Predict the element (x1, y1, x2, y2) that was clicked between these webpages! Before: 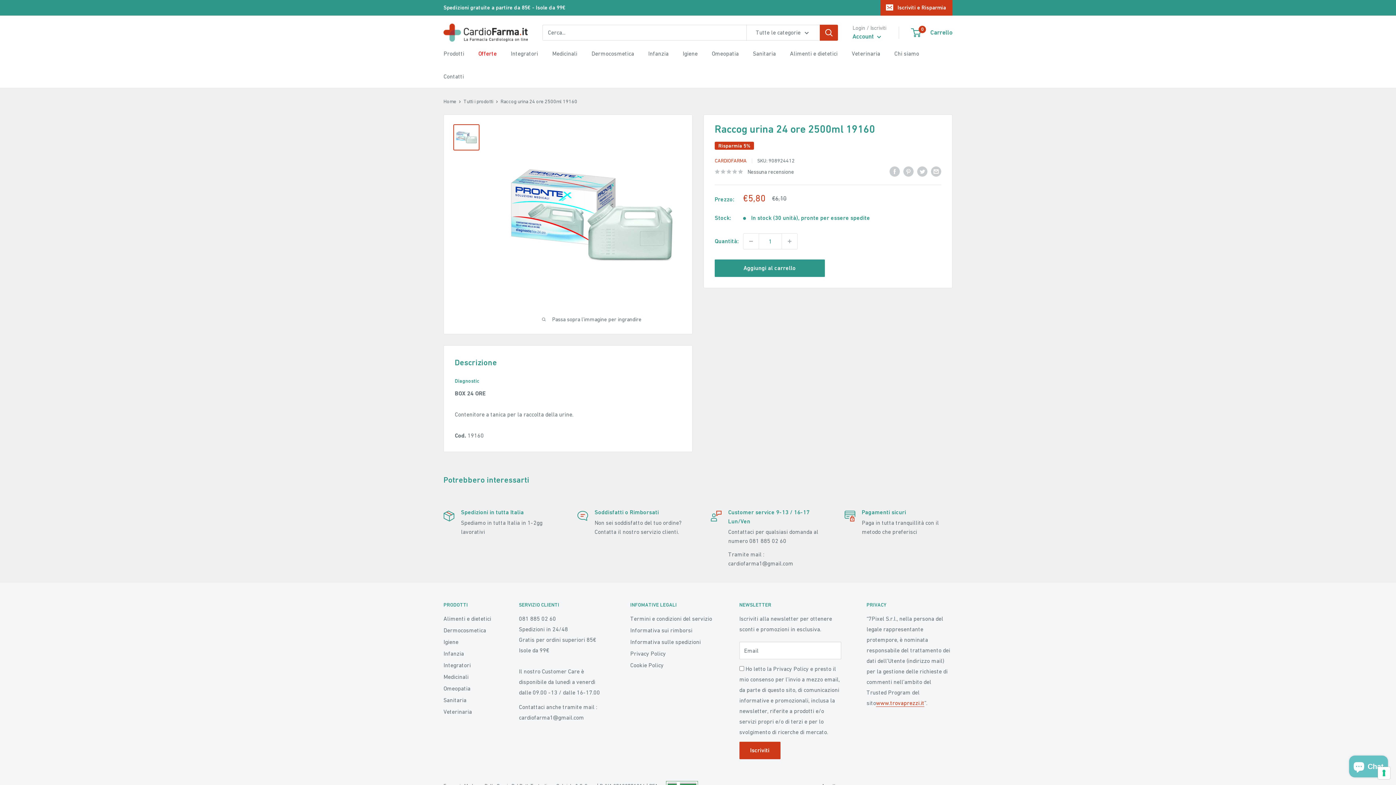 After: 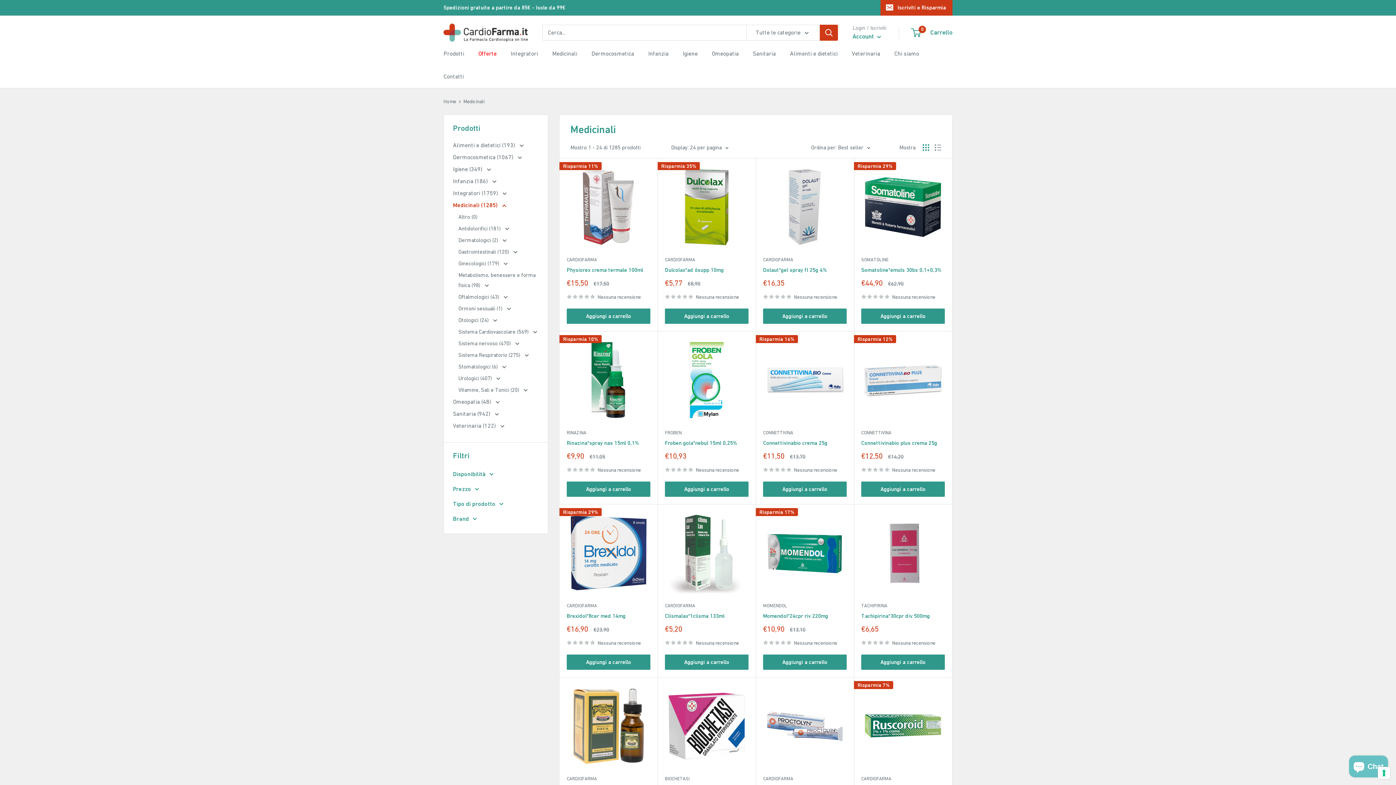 Action: bbox: (443, 671, 493, 682) label: Medicinali